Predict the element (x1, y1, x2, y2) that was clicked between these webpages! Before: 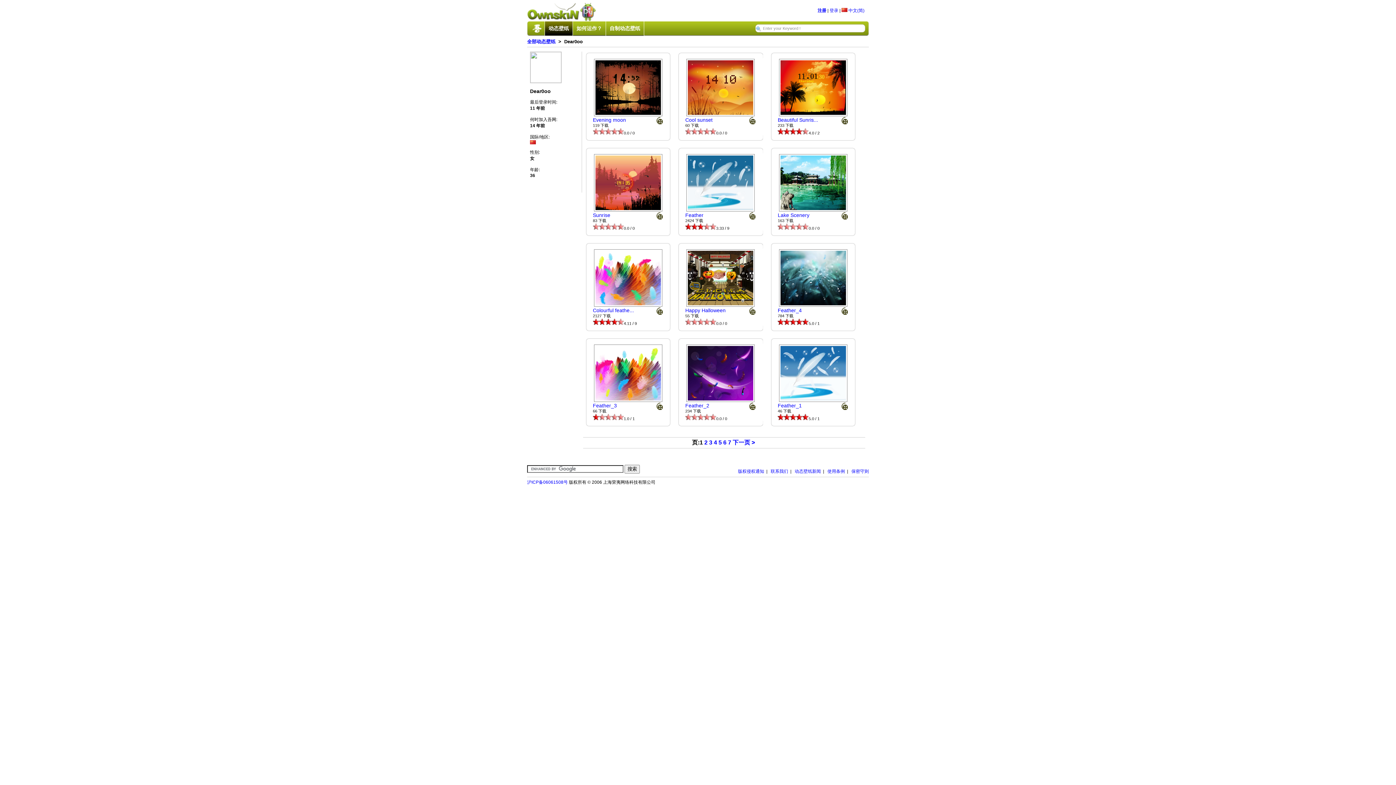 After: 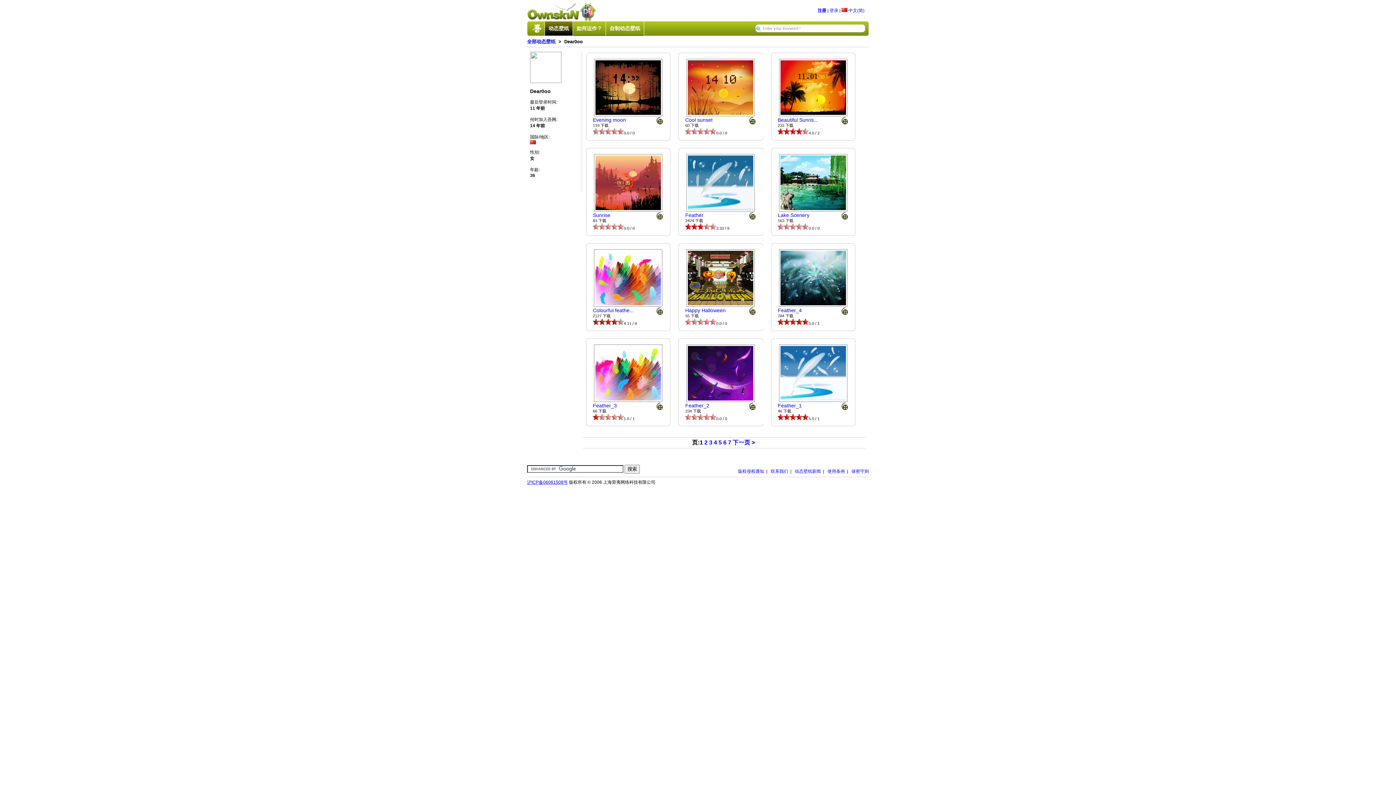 Action: label: 沪ICP备06061508号 bbox: (527, 480, 568, 485)